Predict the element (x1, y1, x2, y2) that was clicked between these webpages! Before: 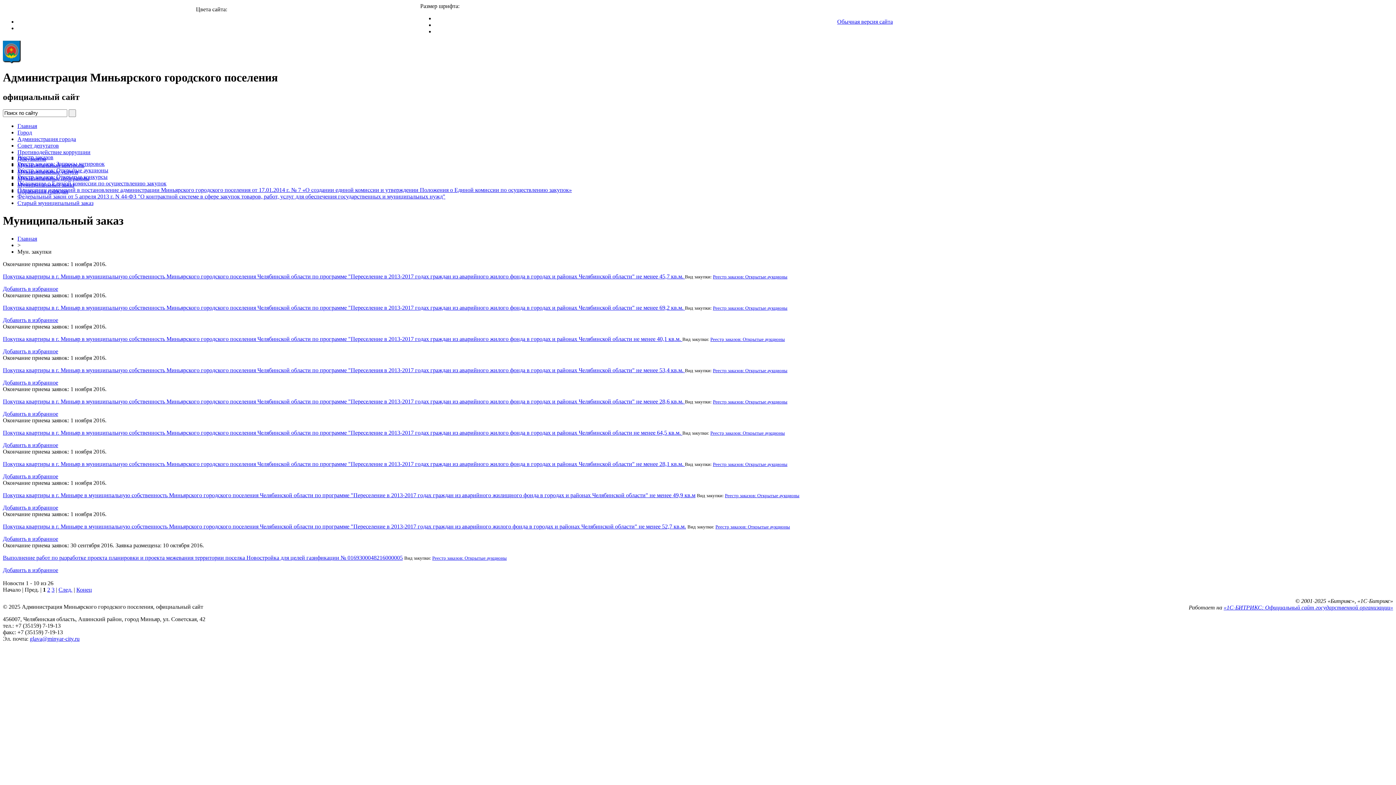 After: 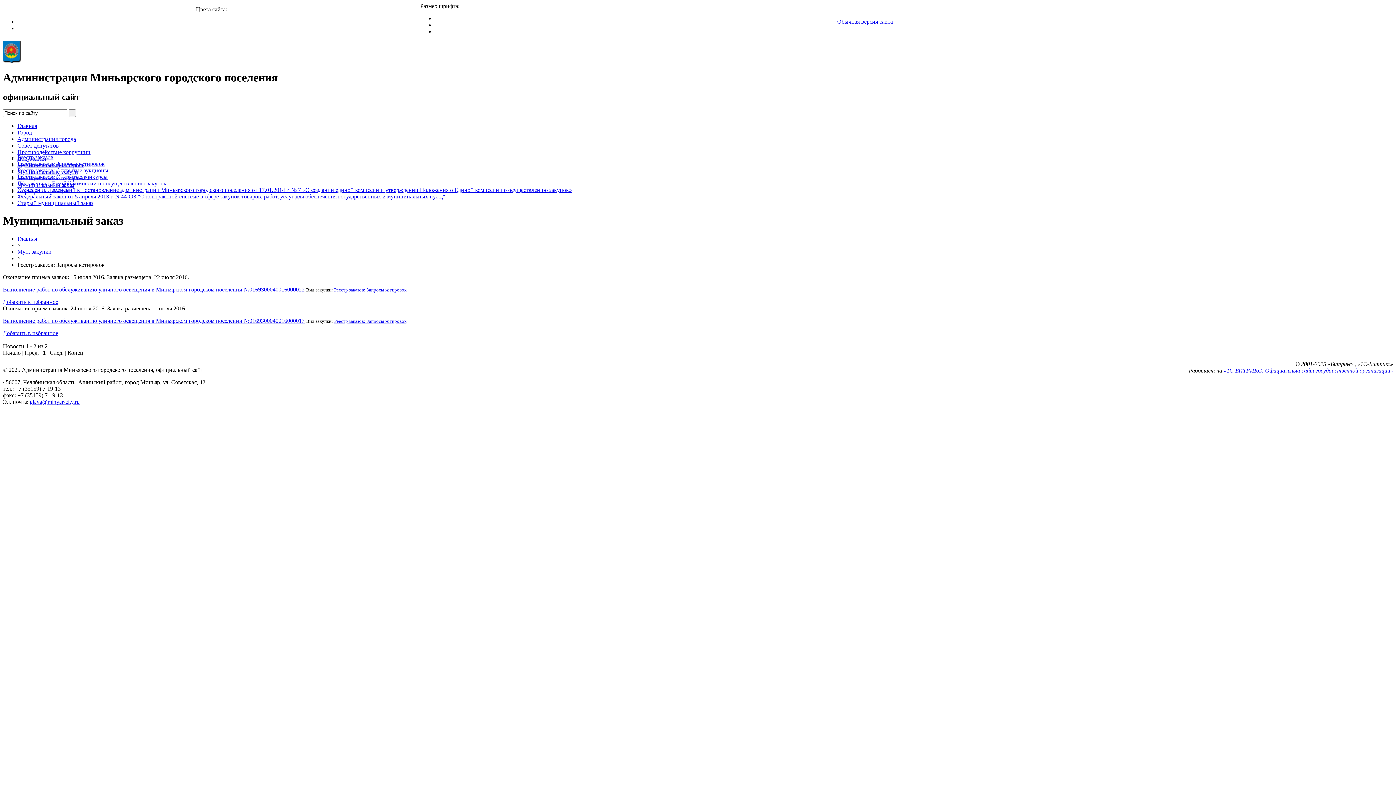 Action: bbox: (17, 160, 104, 166) label: Реестр заказов: Запросы котировок